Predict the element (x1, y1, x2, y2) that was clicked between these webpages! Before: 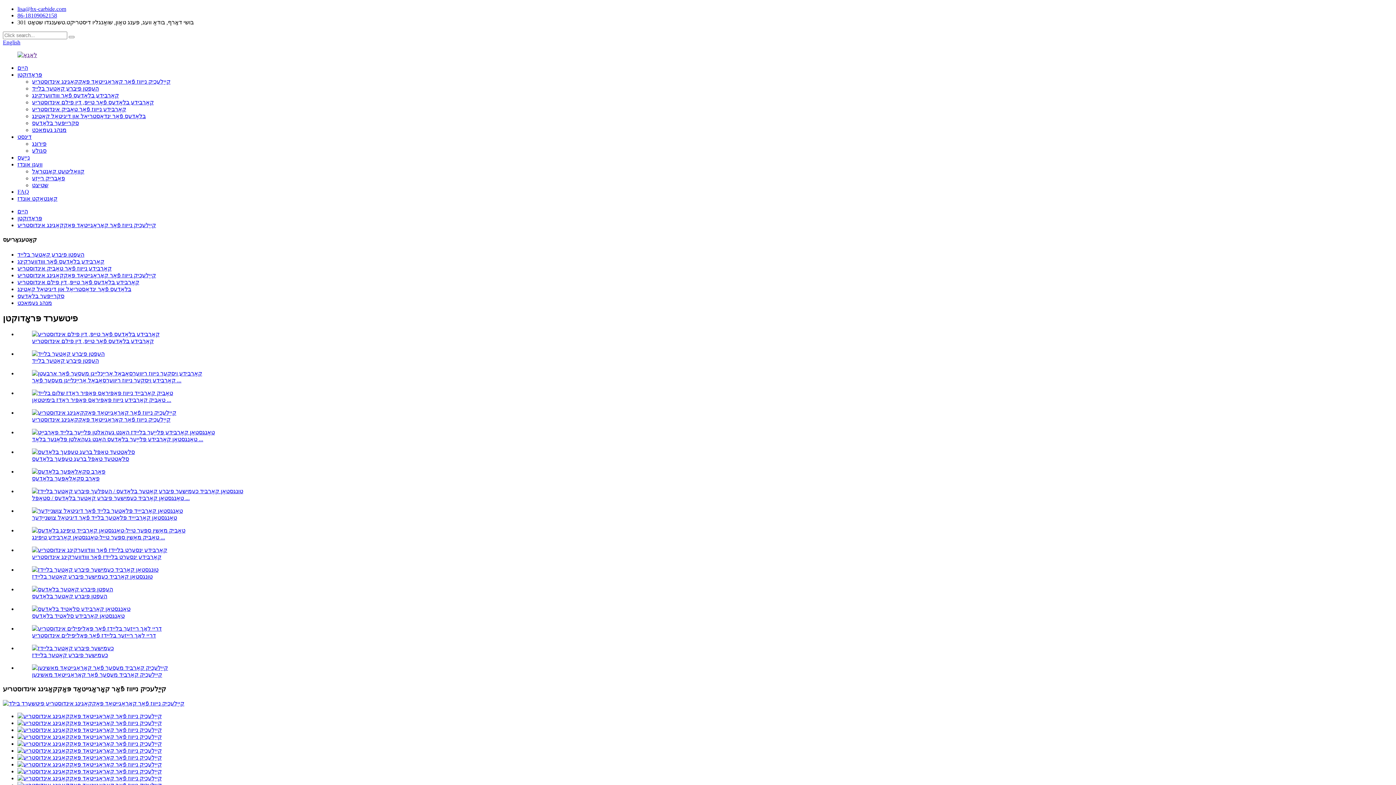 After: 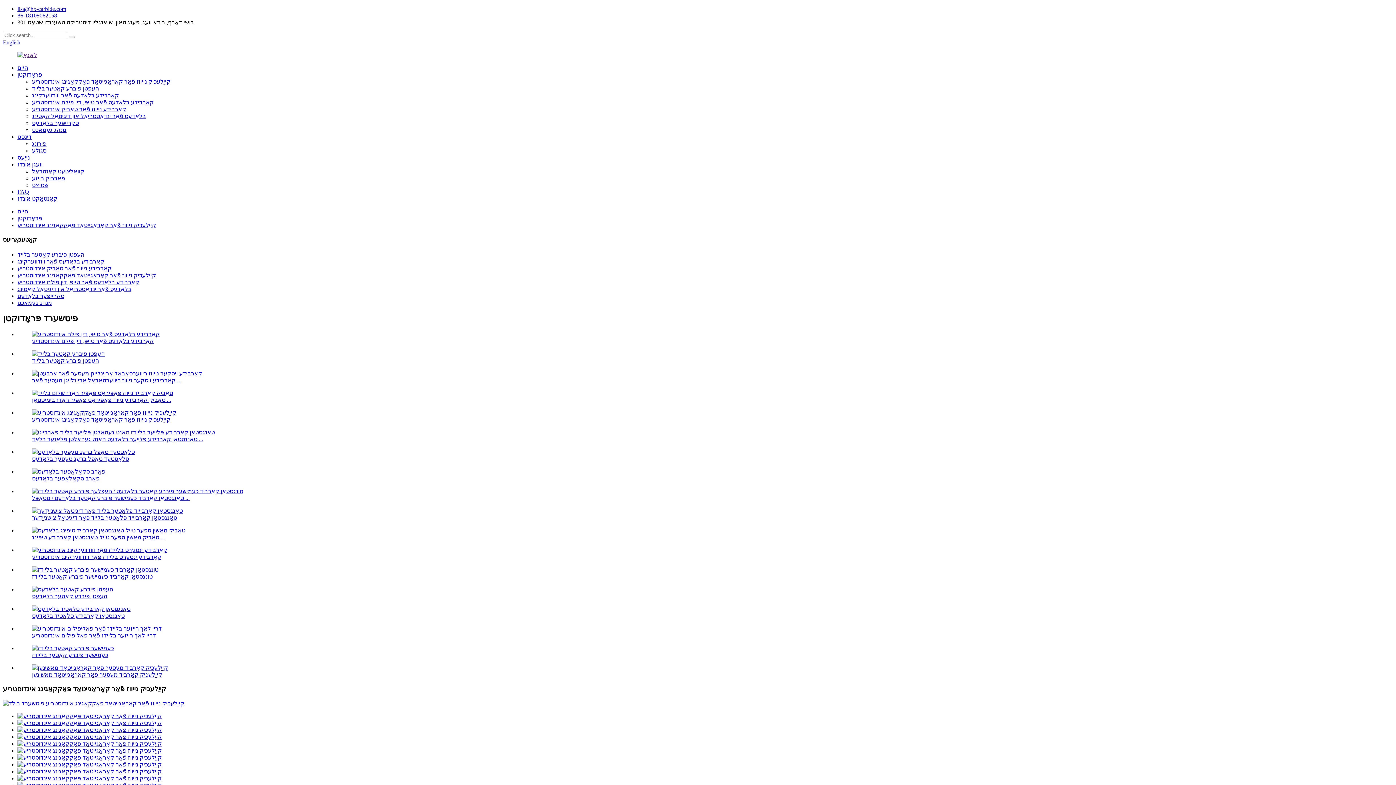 Action: bbox: (17, 5, 66, 12) label: lisa@hx-carbide.com